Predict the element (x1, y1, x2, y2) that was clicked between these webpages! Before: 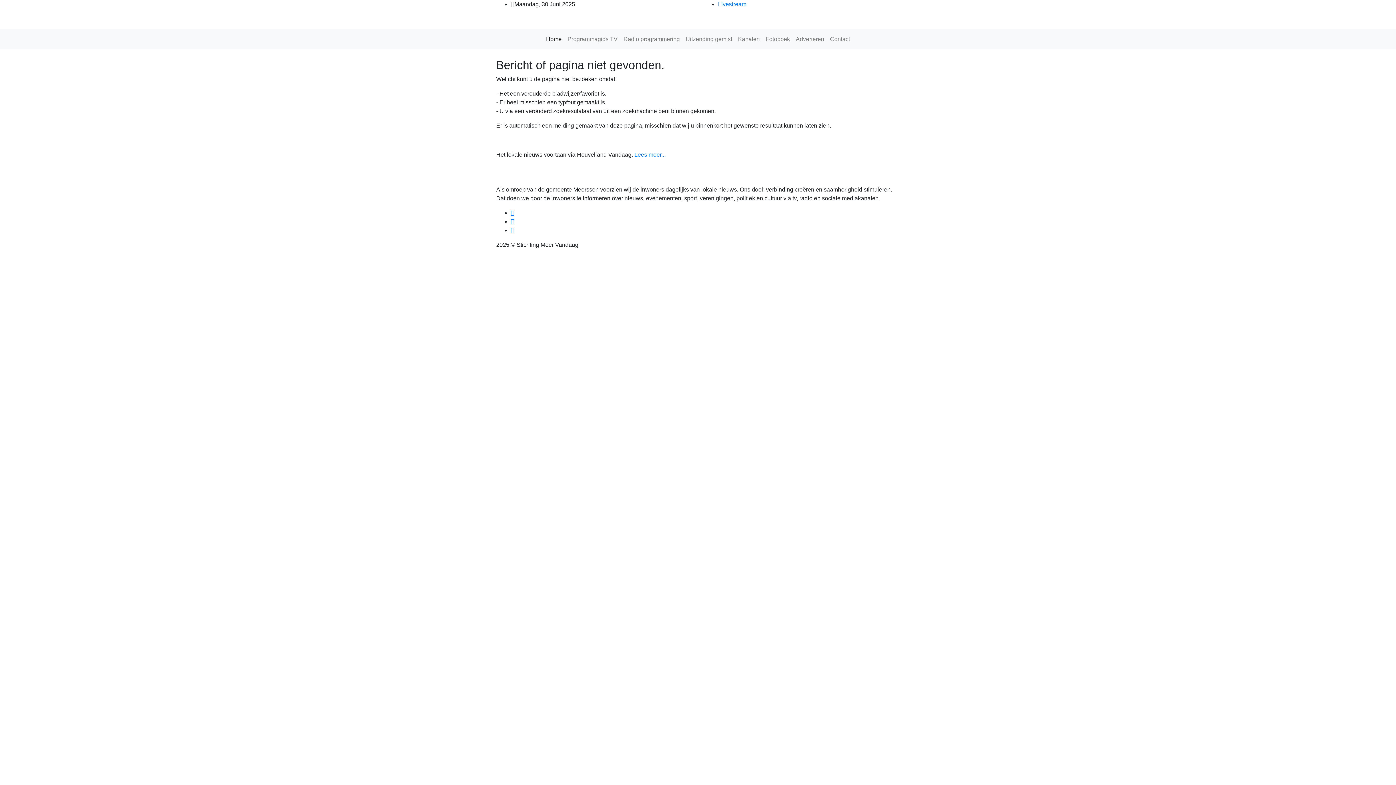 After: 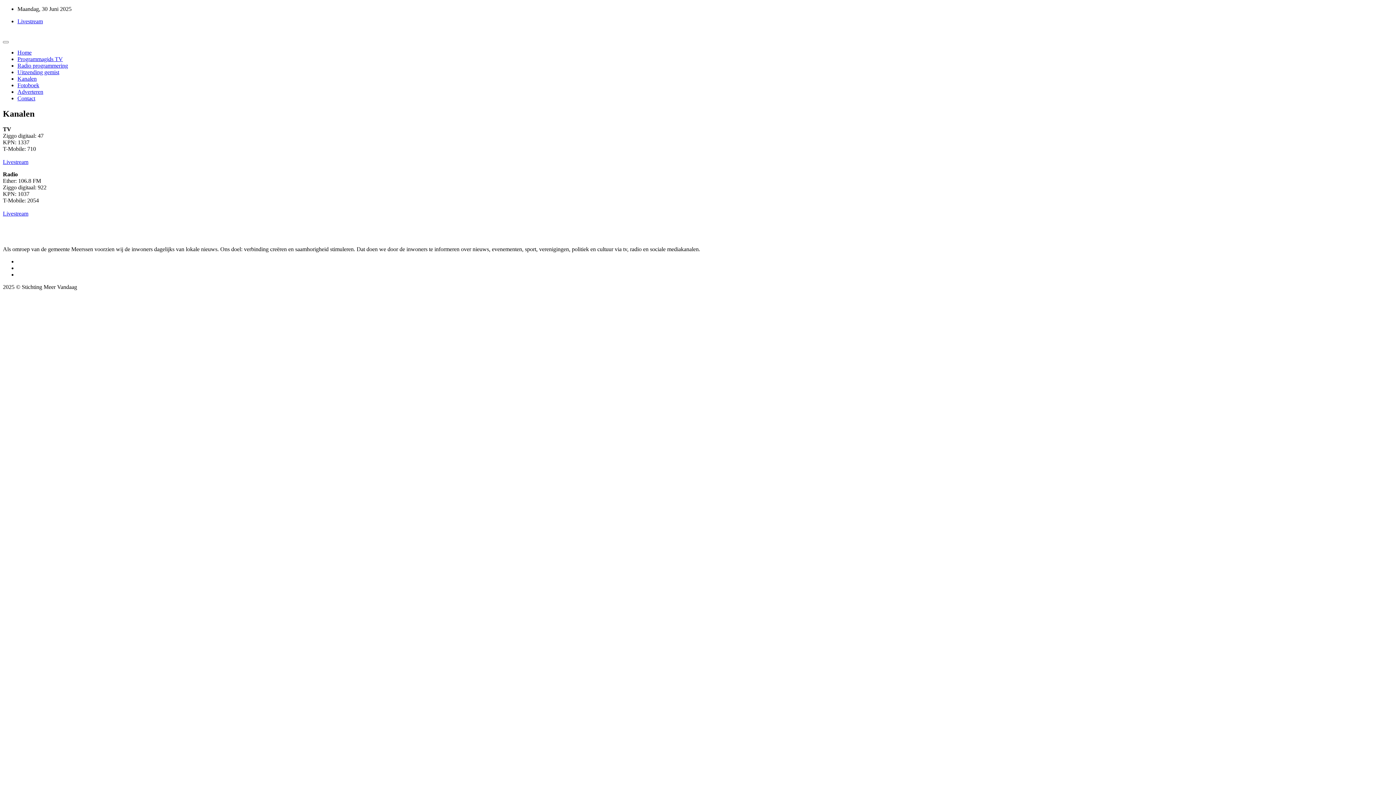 Action: label: Kanalen bbox: (735, 32, 762, 46)